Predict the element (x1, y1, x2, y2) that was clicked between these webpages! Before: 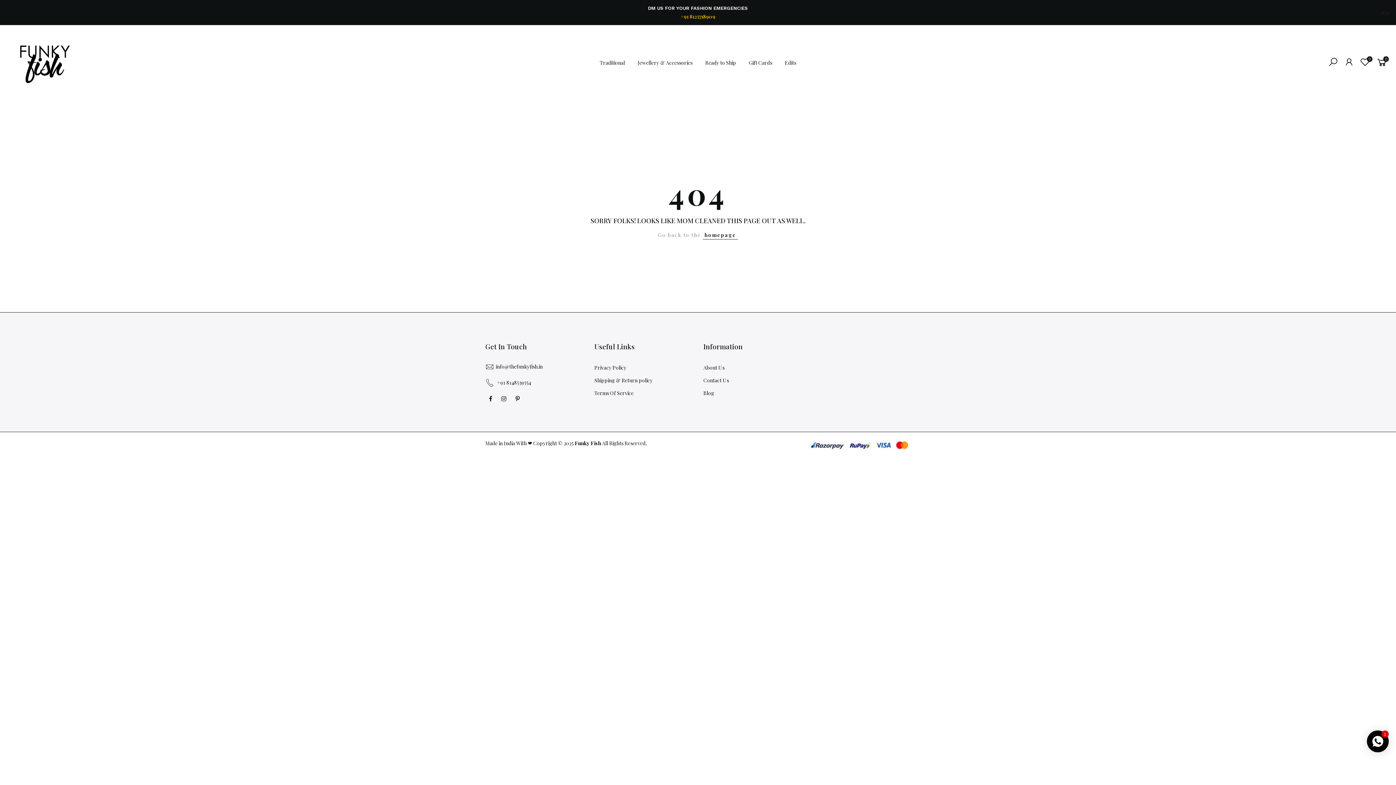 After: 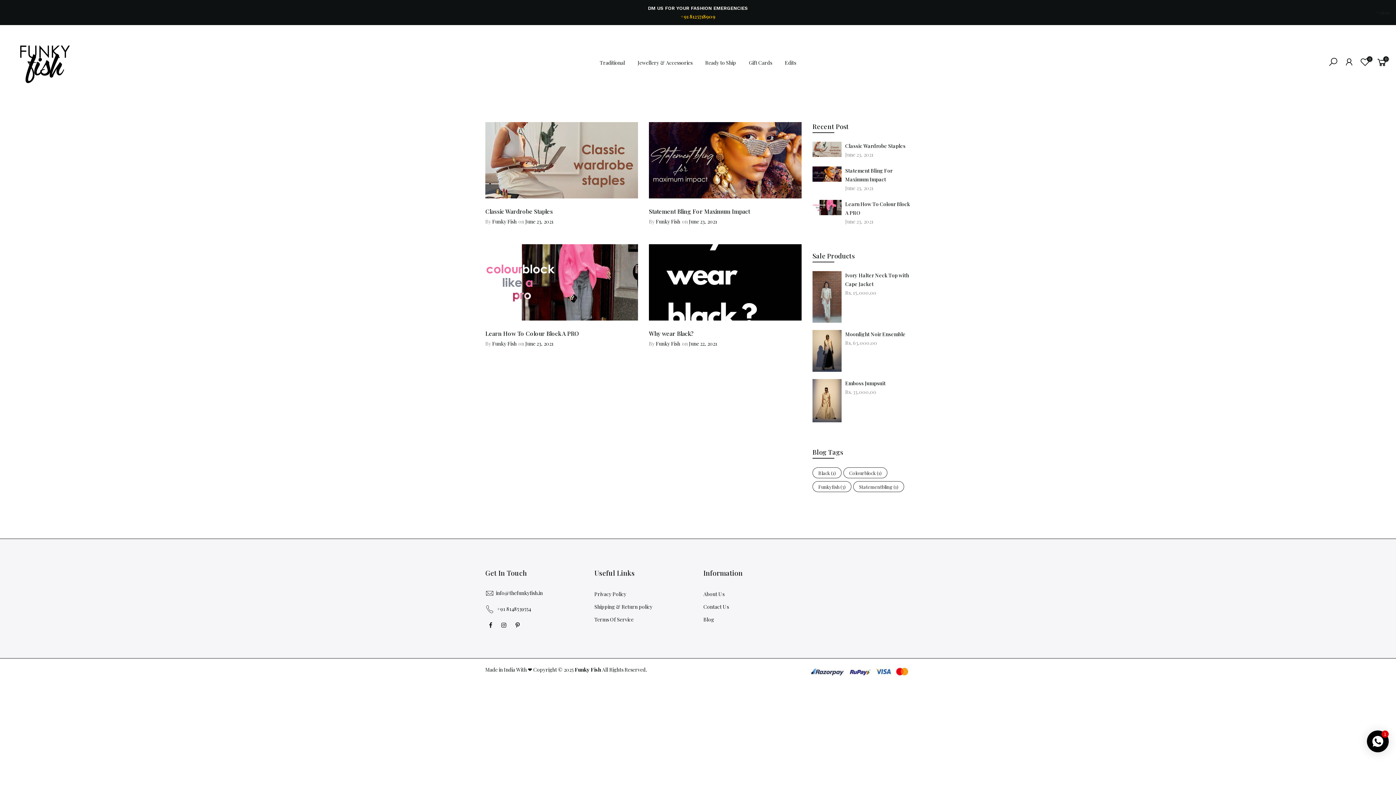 Action: bbox: (703, 389, 714, 396) label: Blog